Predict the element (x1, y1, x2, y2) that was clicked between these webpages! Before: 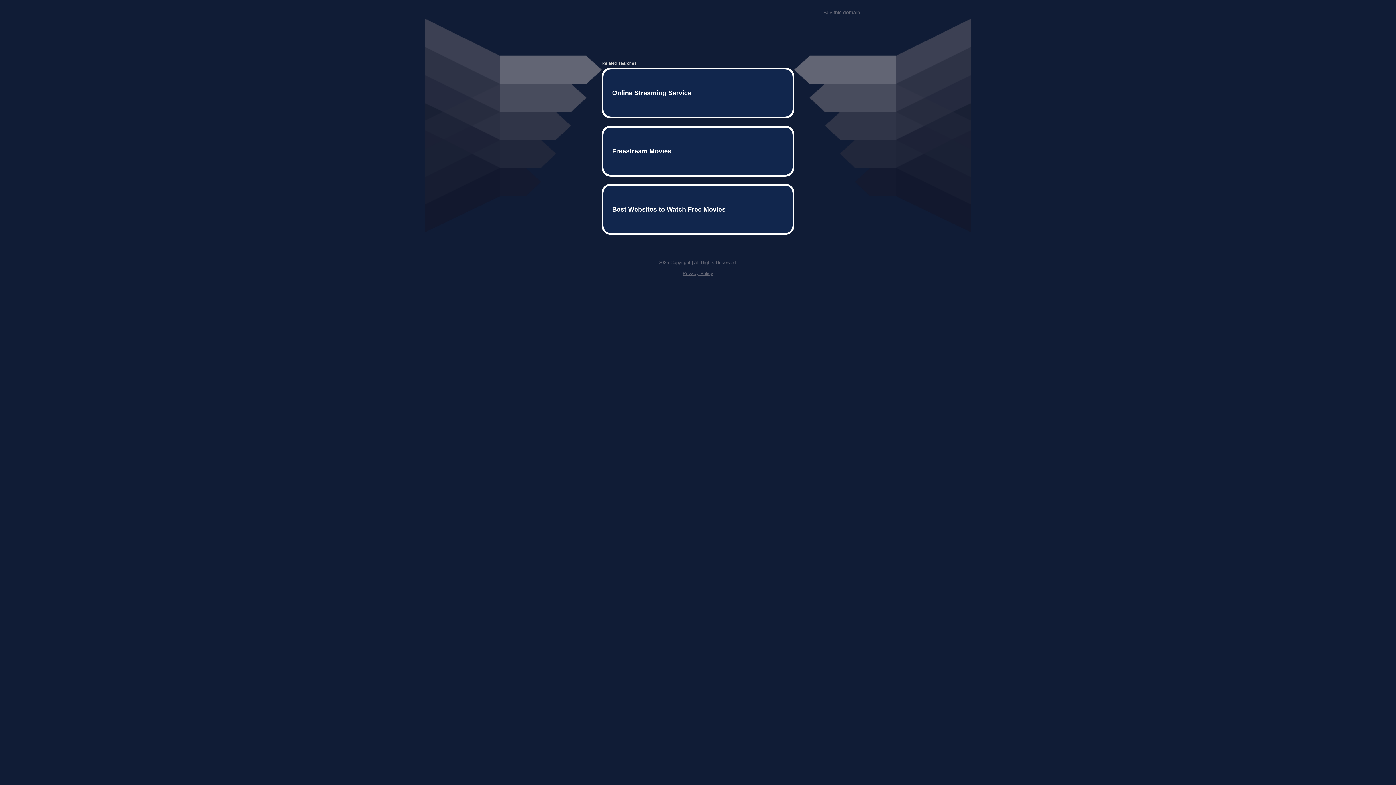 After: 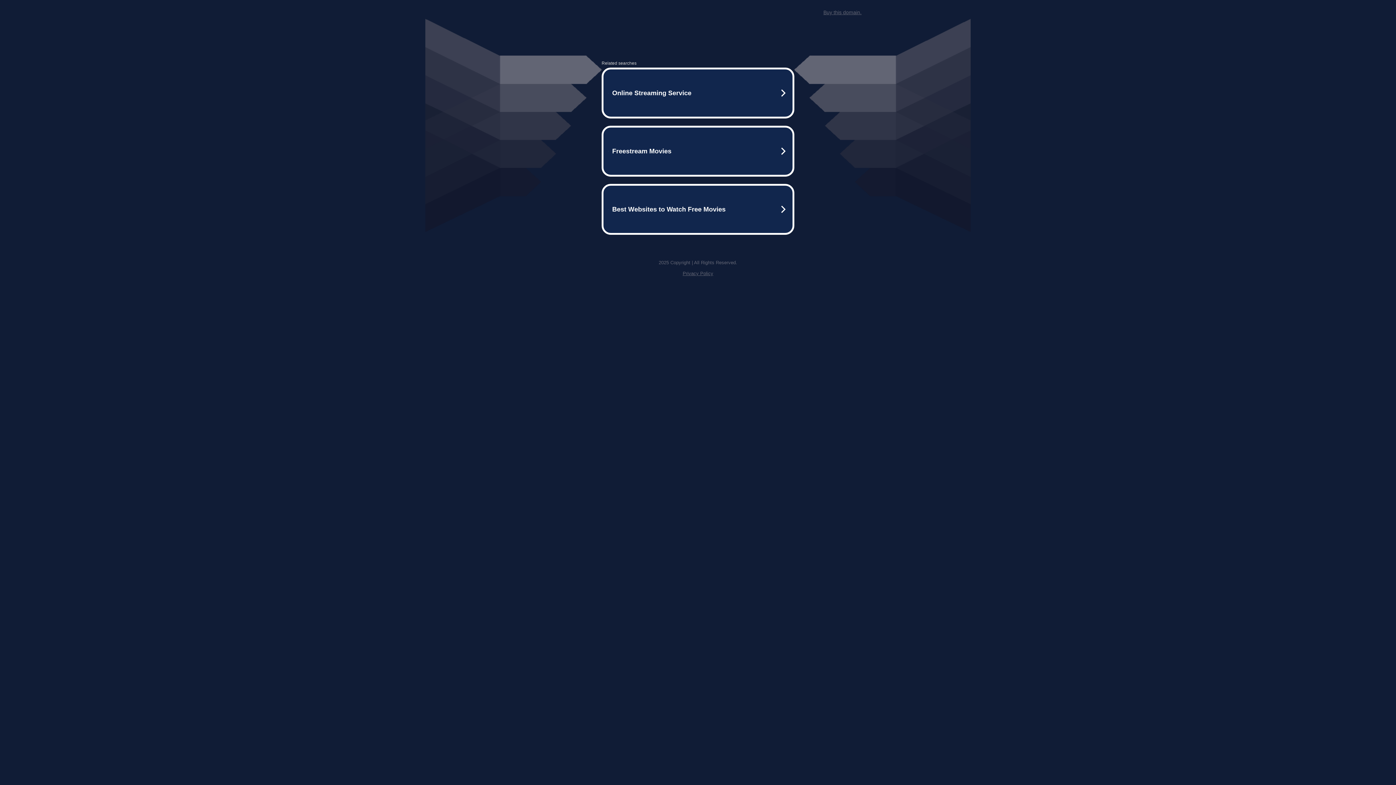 Action: label: Buy this domain. bbox: (823, 9, 861, 15)